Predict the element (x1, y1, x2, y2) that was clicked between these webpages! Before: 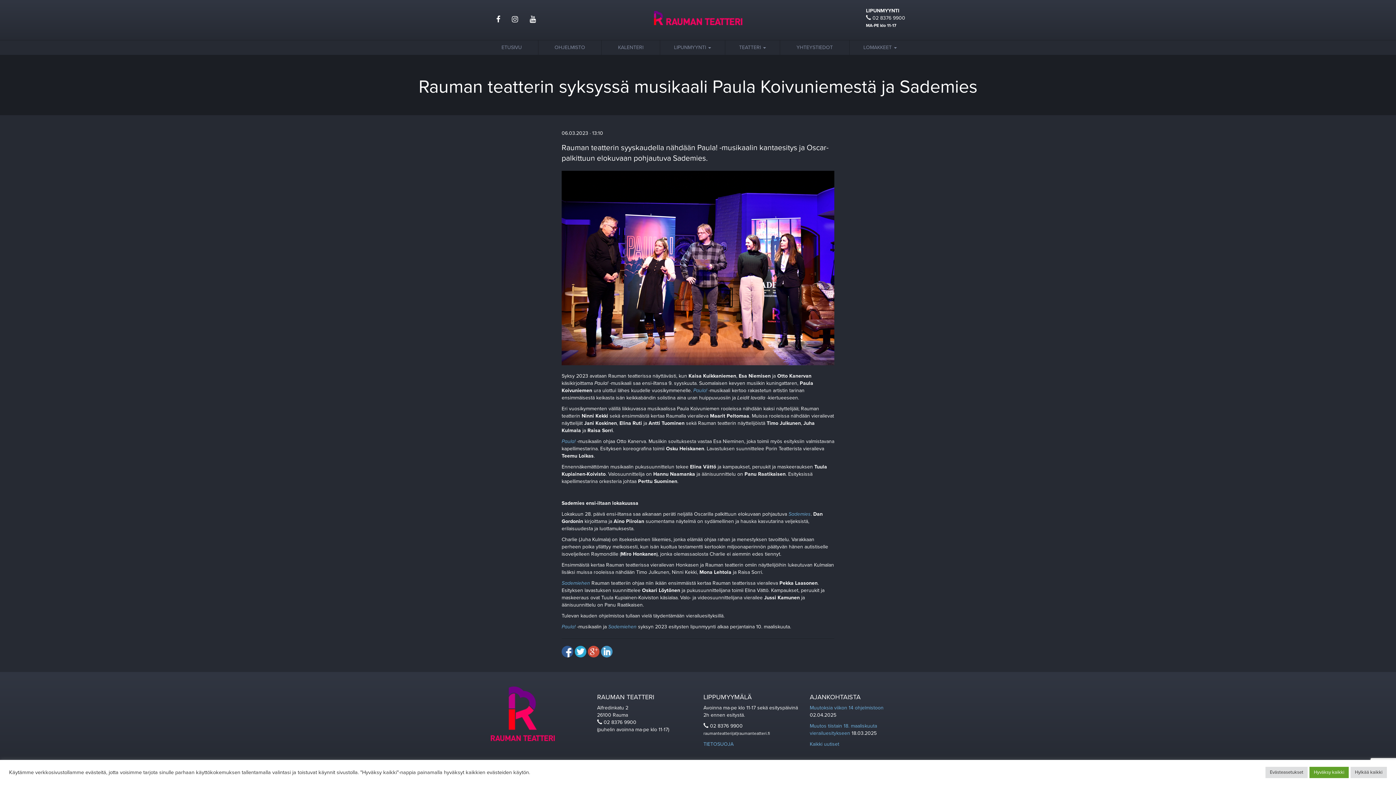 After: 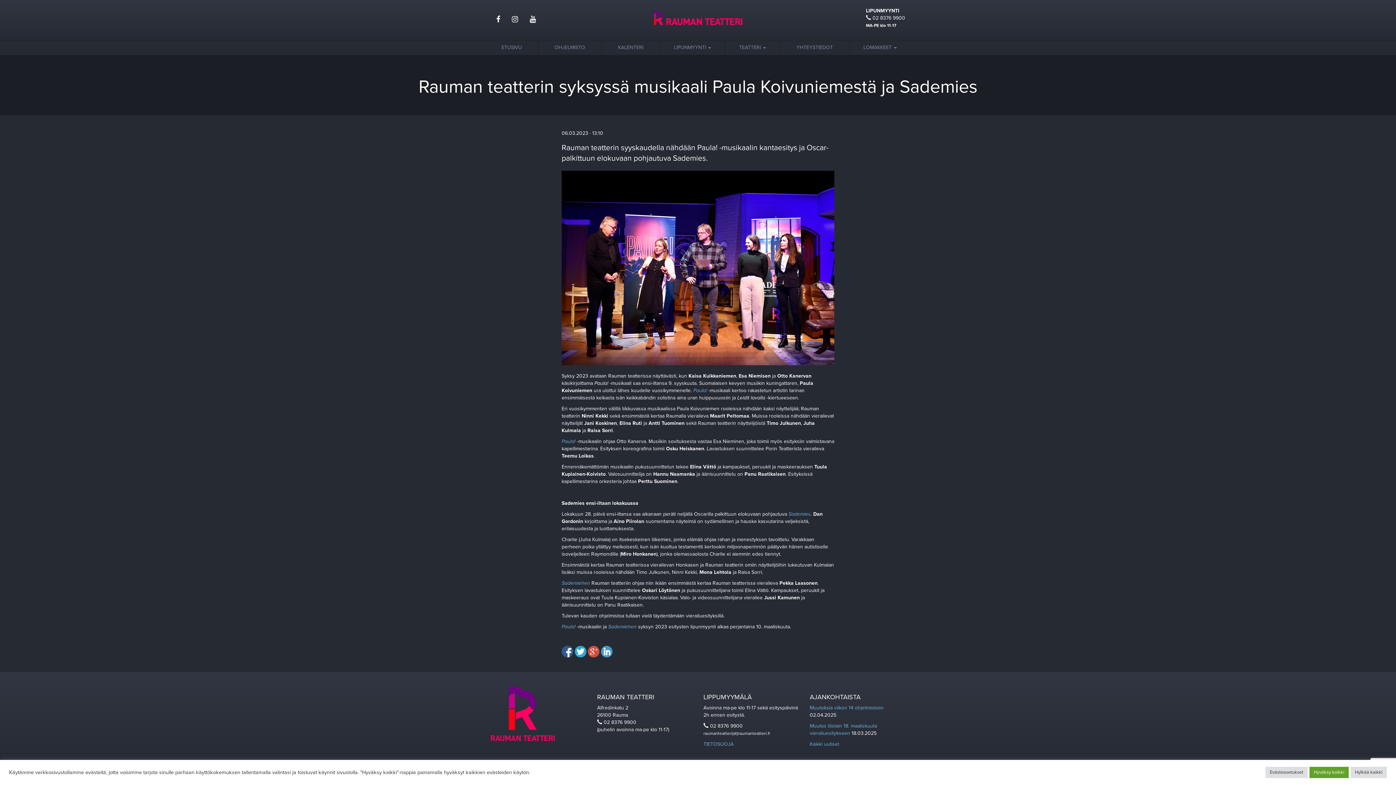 Action: bbox: (524, 9, 541, 26)